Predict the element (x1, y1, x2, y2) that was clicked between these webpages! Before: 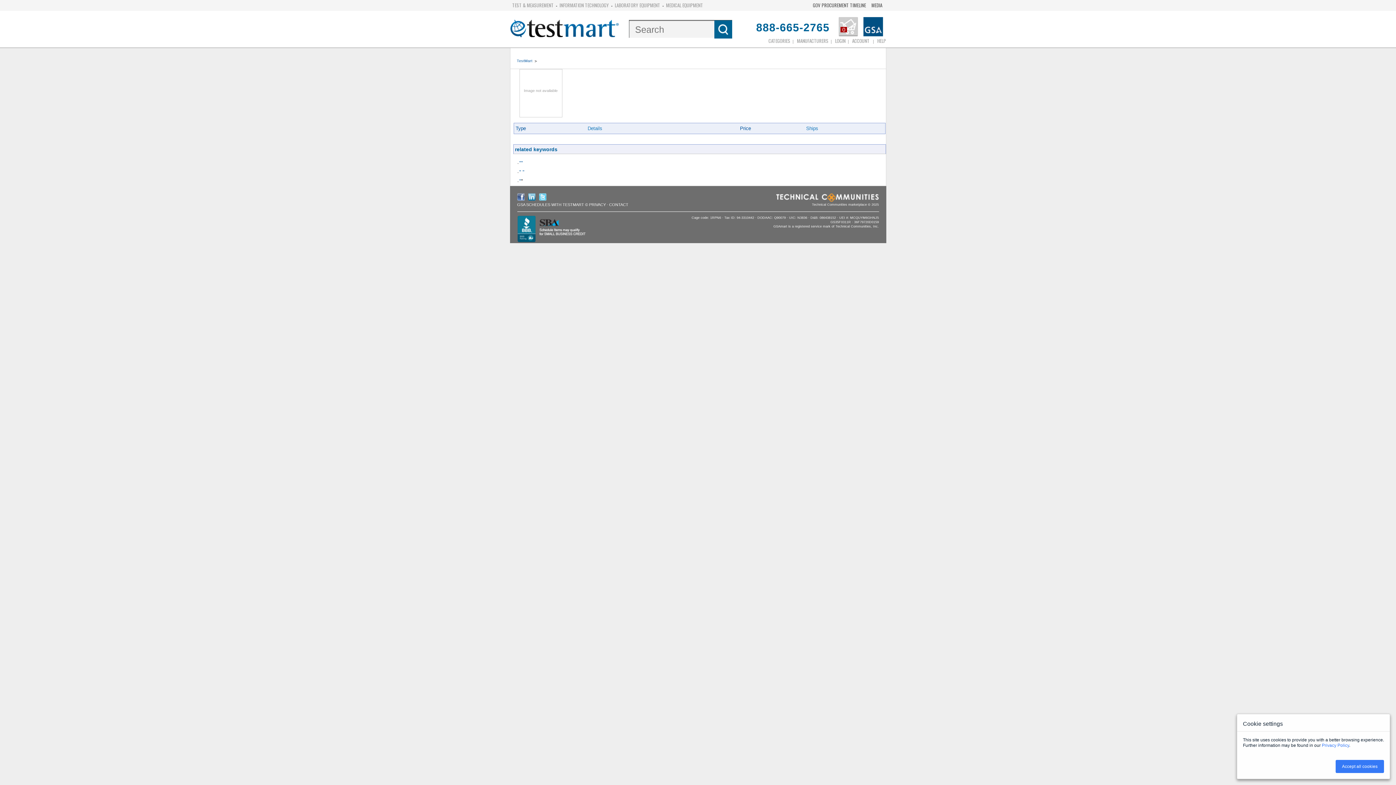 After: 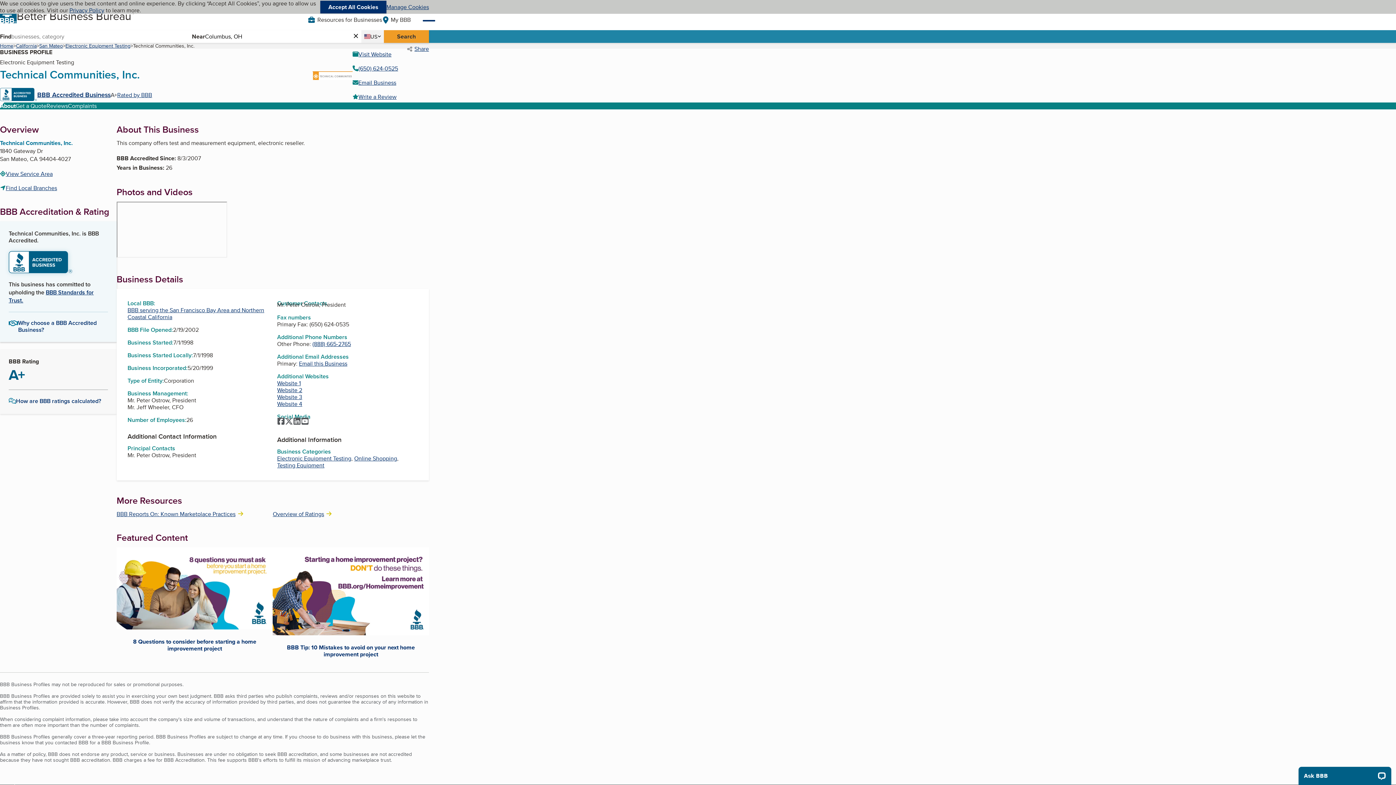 Action: bbox: (517, 238, 585, 243)